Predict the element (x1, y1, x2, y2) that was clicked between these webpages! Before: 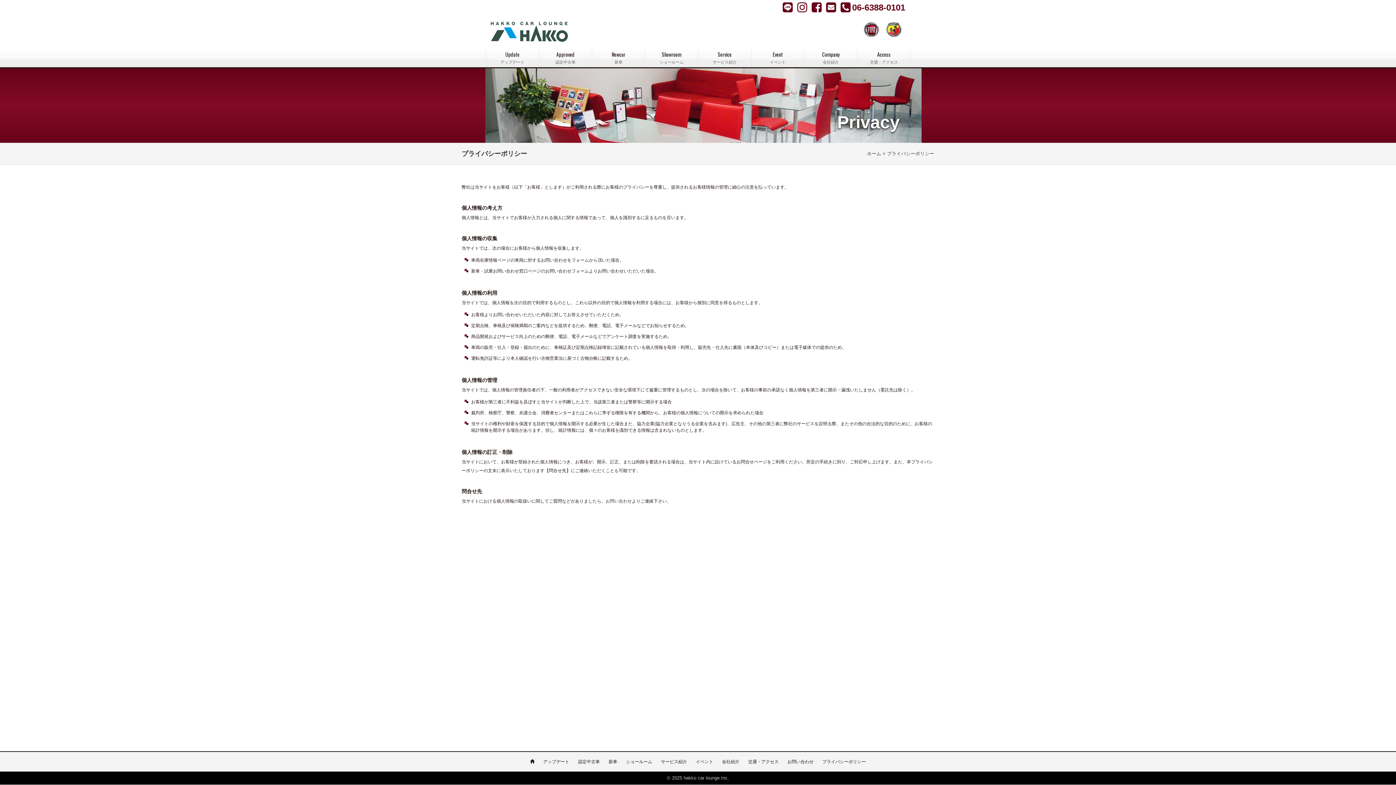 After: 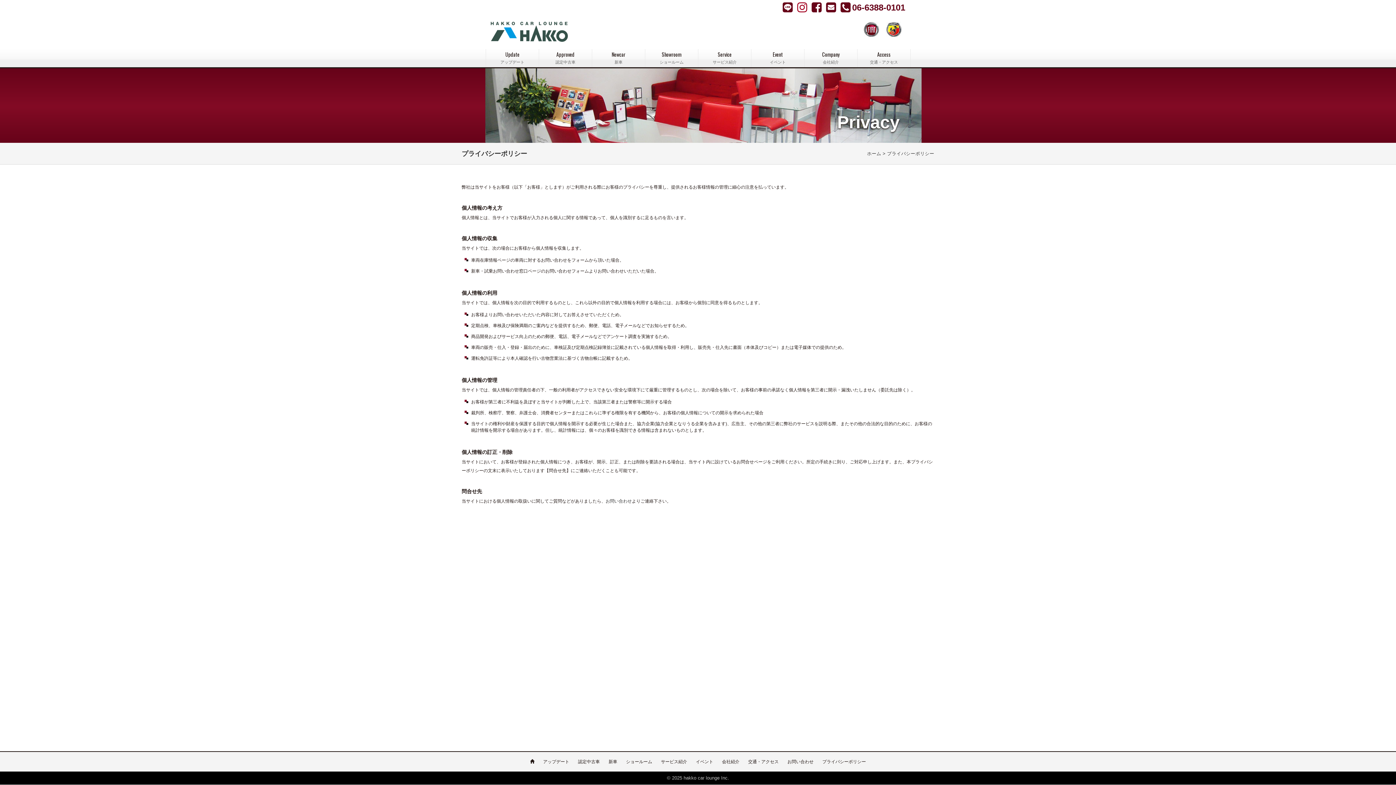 Action: bbox: (797, 0, 808, 14)